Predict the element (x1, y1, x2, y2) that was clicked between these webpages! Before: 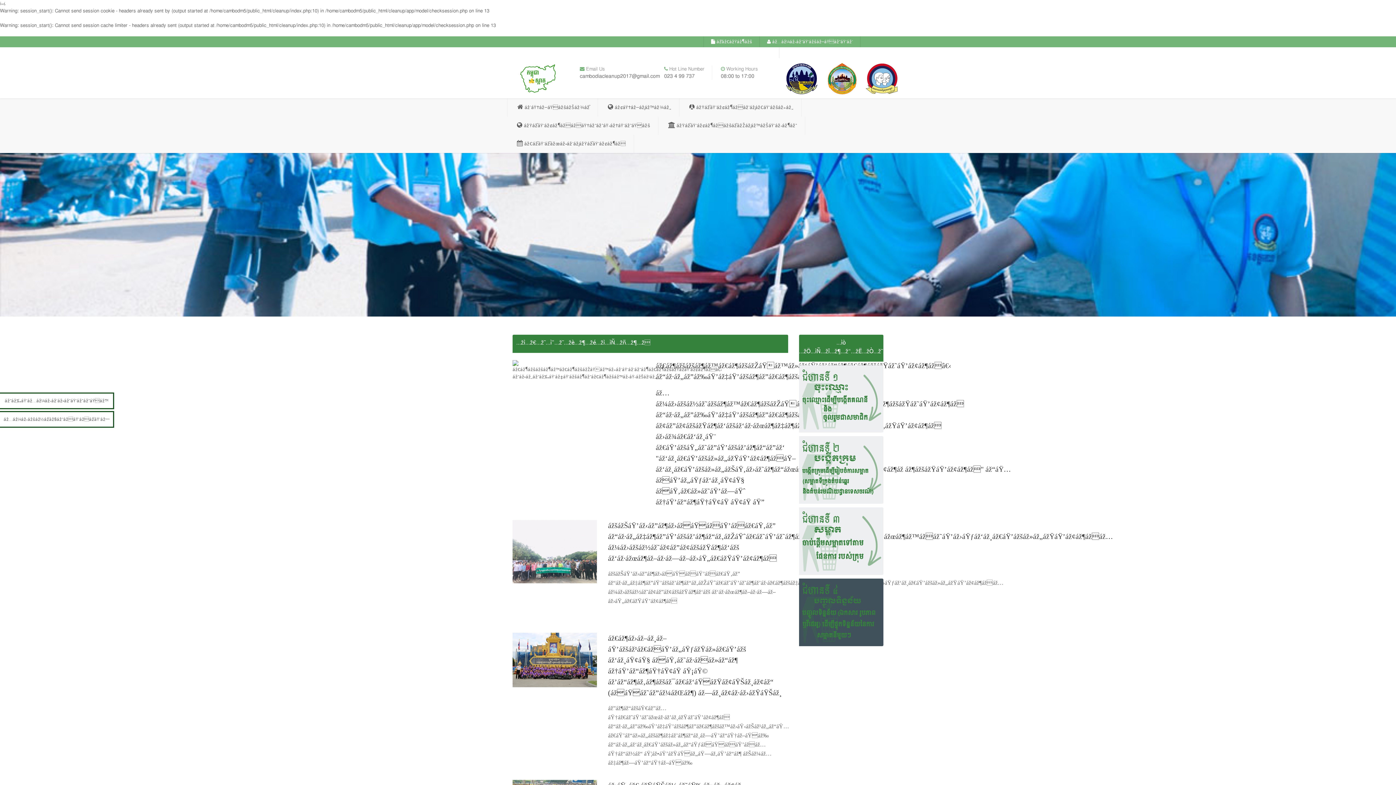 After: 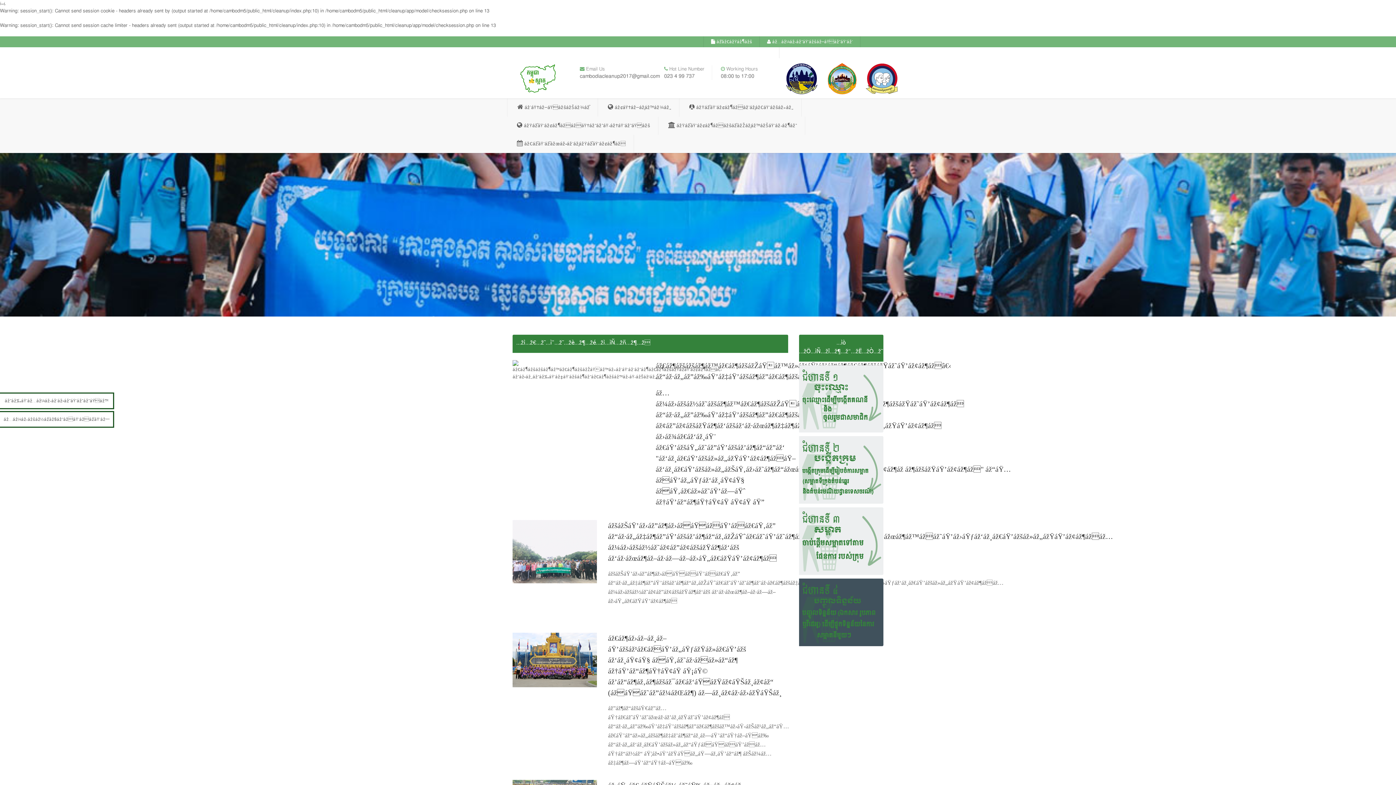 Action: bbox: (520, 62, 556, 94)